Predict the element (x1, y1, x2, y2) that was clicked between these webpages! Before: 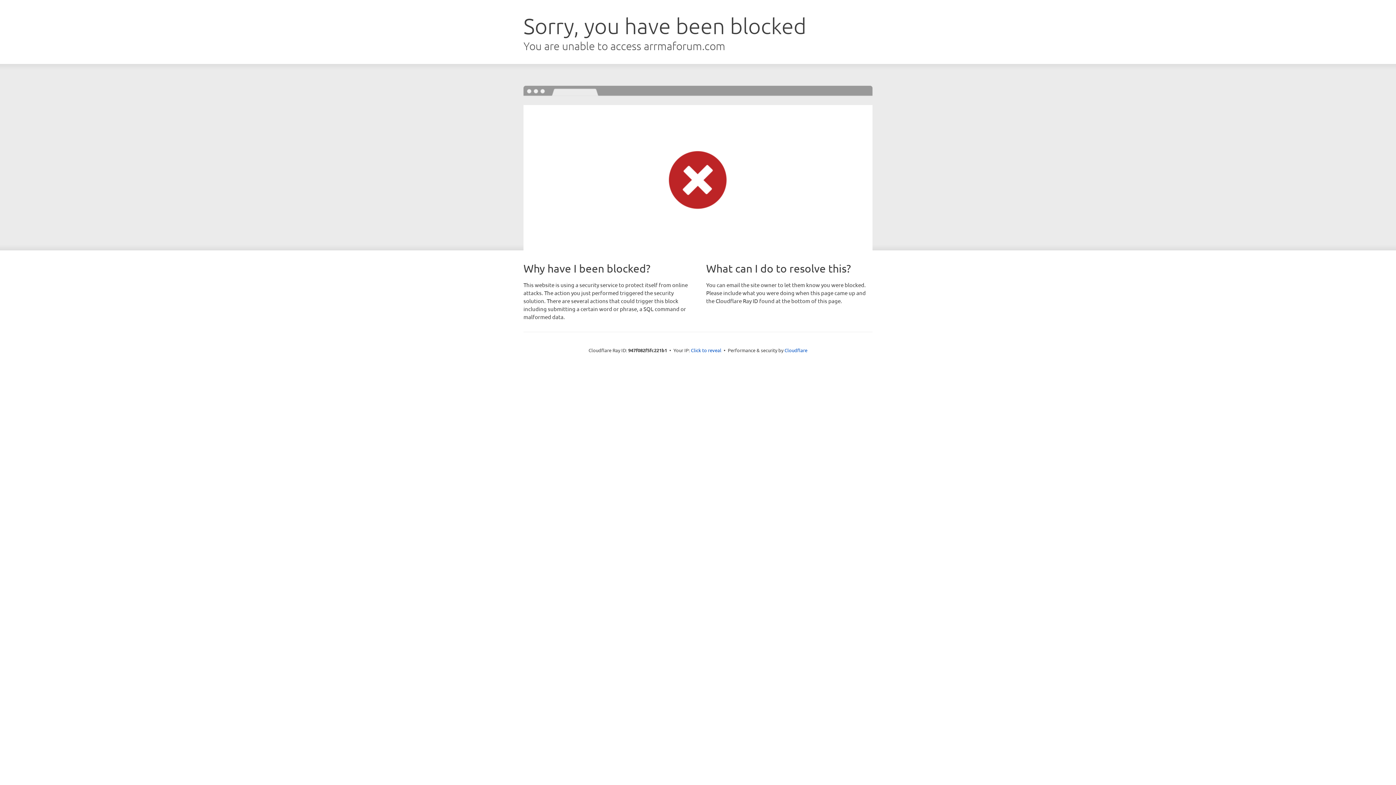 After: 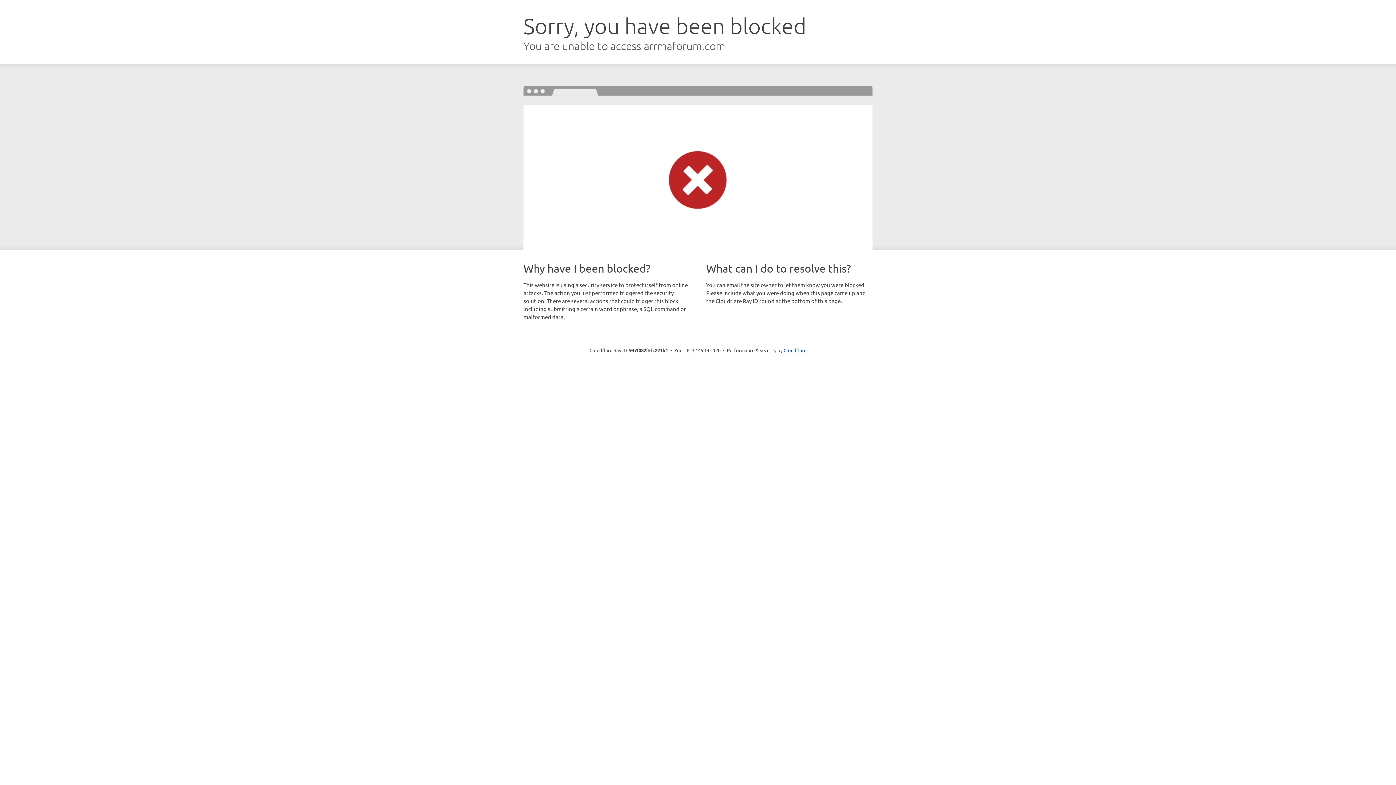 Action: bbox: (691, 346, 721, 353) label: Click to reveal